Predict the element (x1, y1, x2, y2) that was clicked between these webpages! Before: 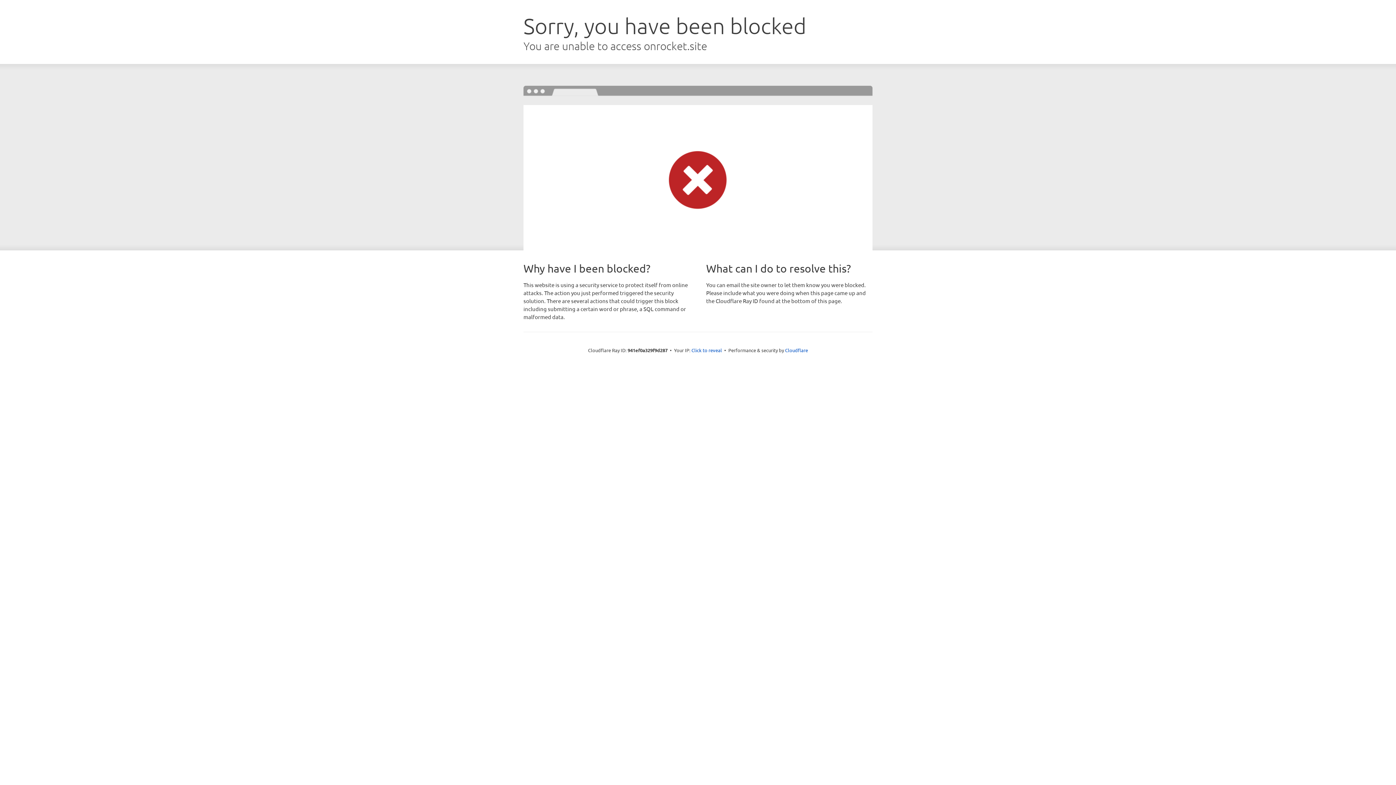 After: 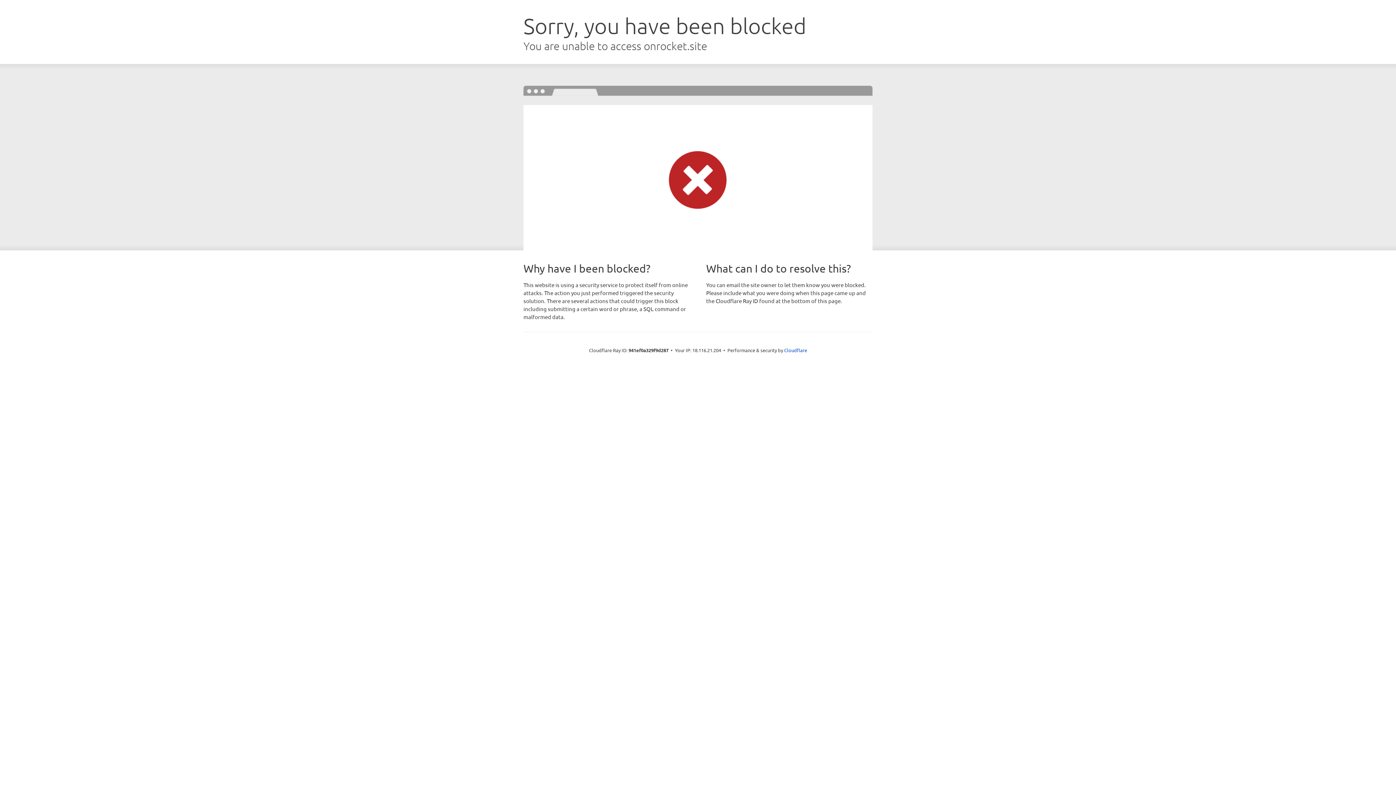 Action: bbox: (691, 346, 722, 353) label: Click to reveal